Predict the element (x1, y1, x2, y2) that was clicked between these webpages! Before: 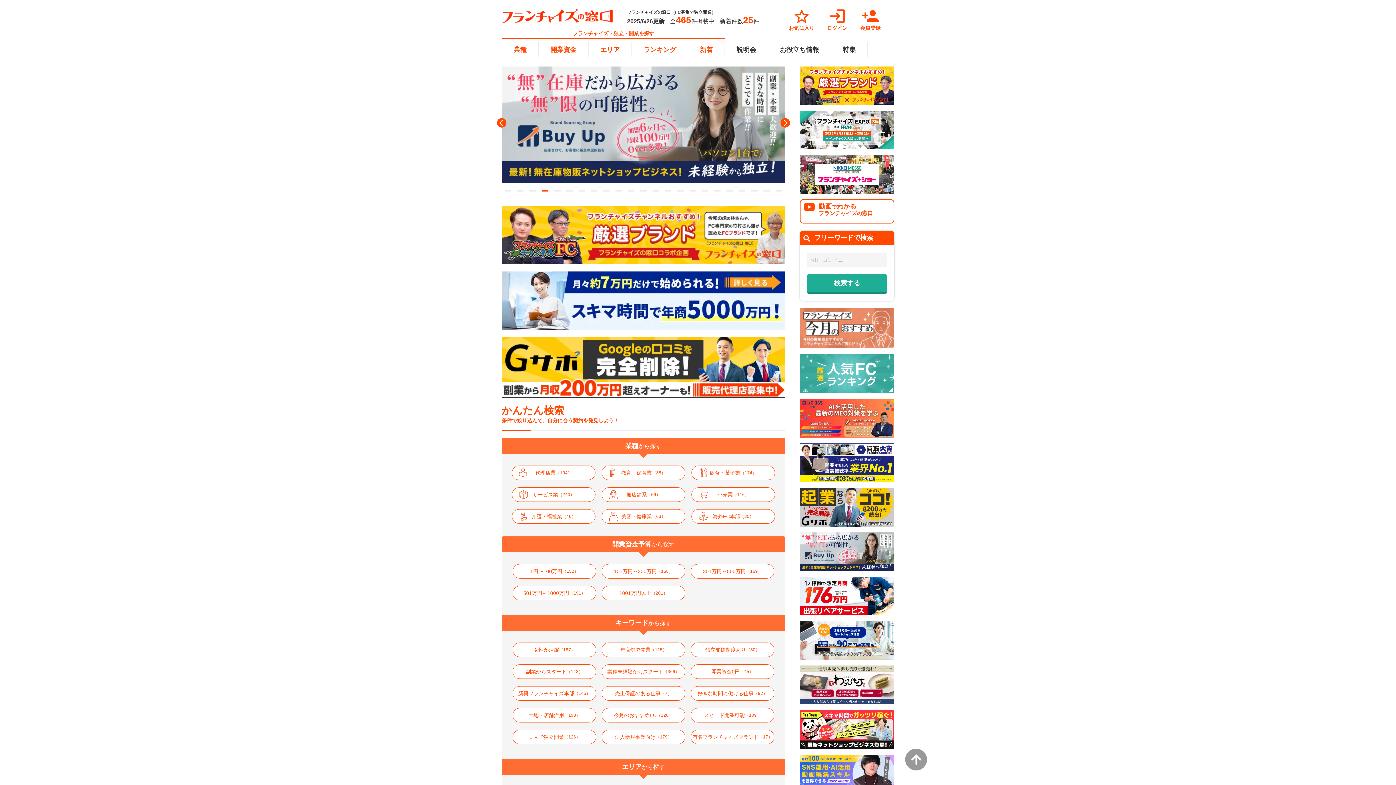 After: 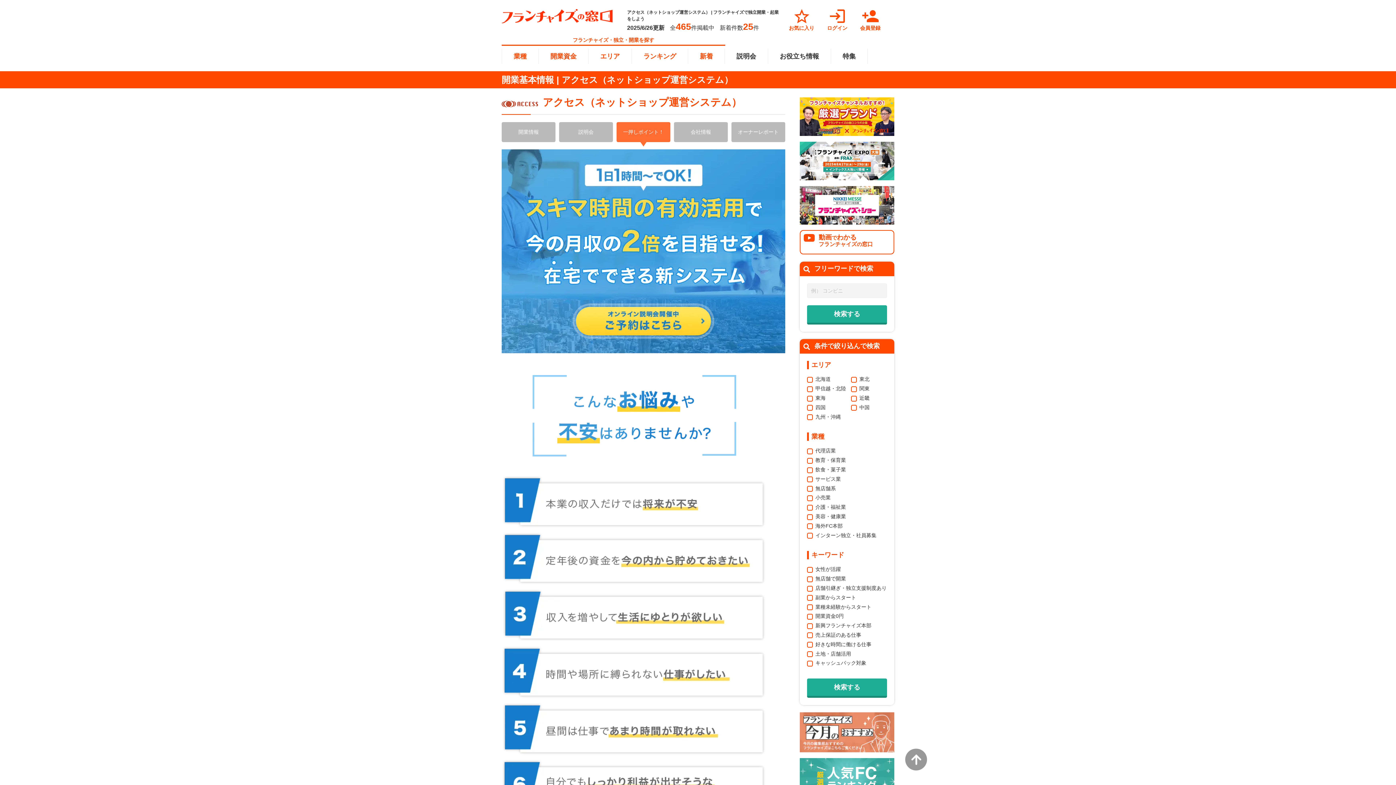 Action: bbox: (501, 271, 785, 329)